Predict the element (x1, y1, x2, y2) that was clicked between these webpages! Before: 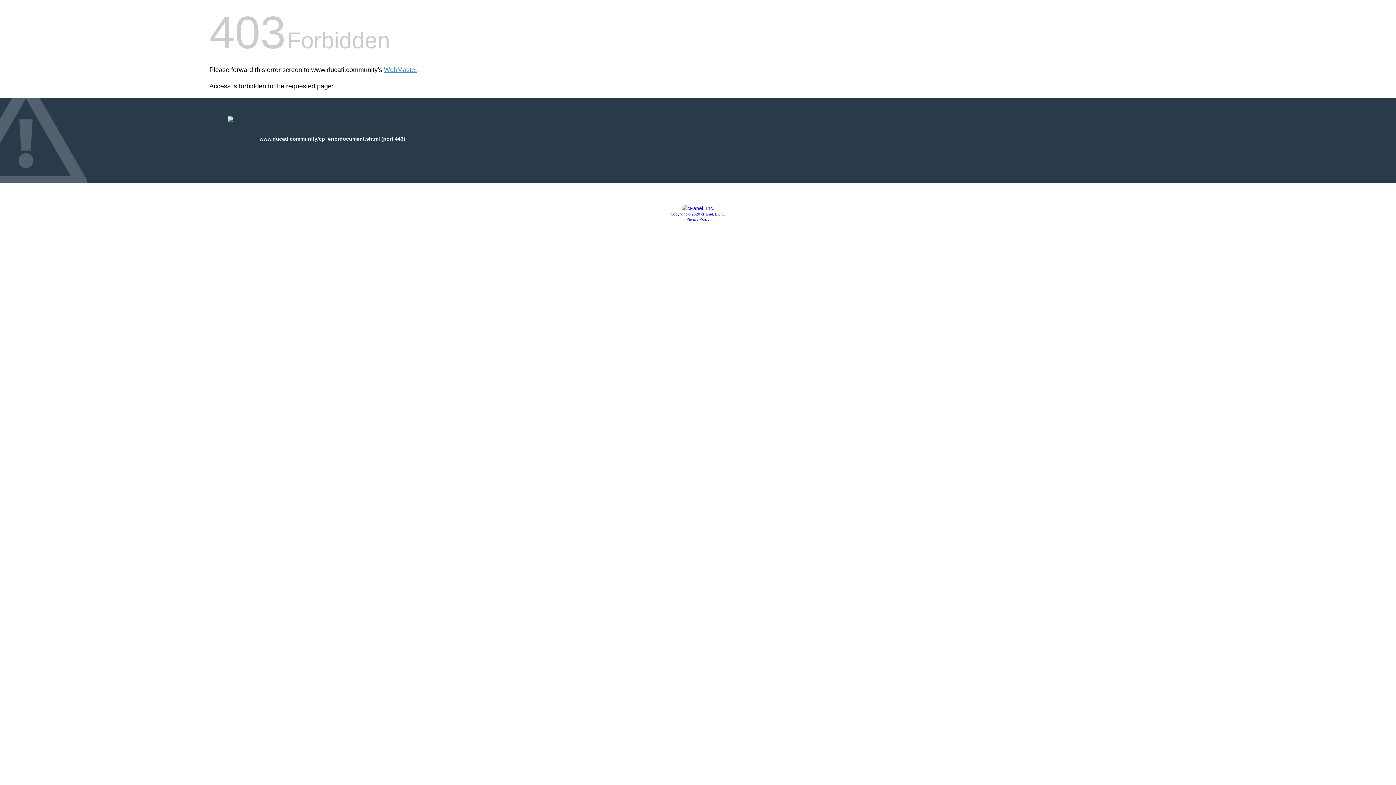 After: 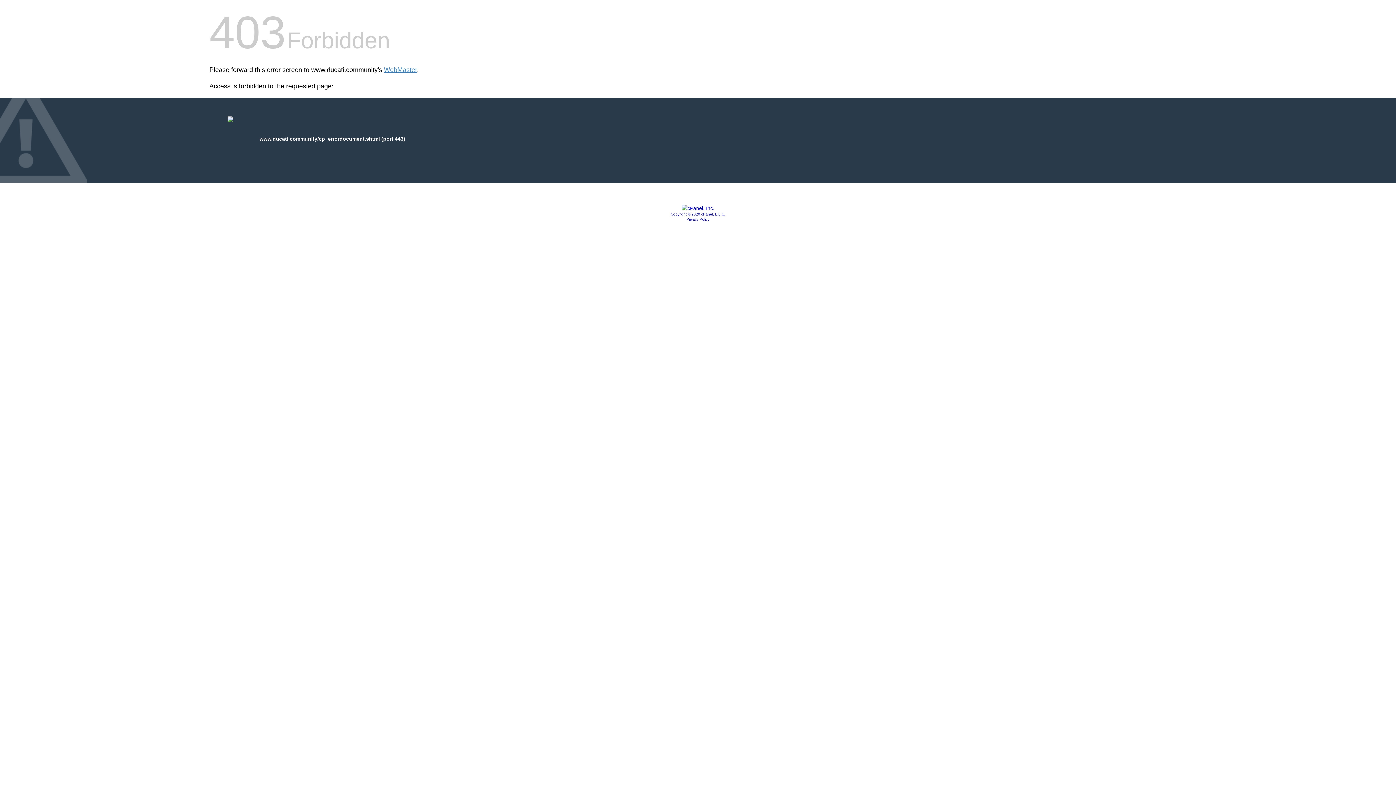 Action: label: Copyright © 2020 cPanel, L.L.C. bbox: (670, 212, 725, 216)